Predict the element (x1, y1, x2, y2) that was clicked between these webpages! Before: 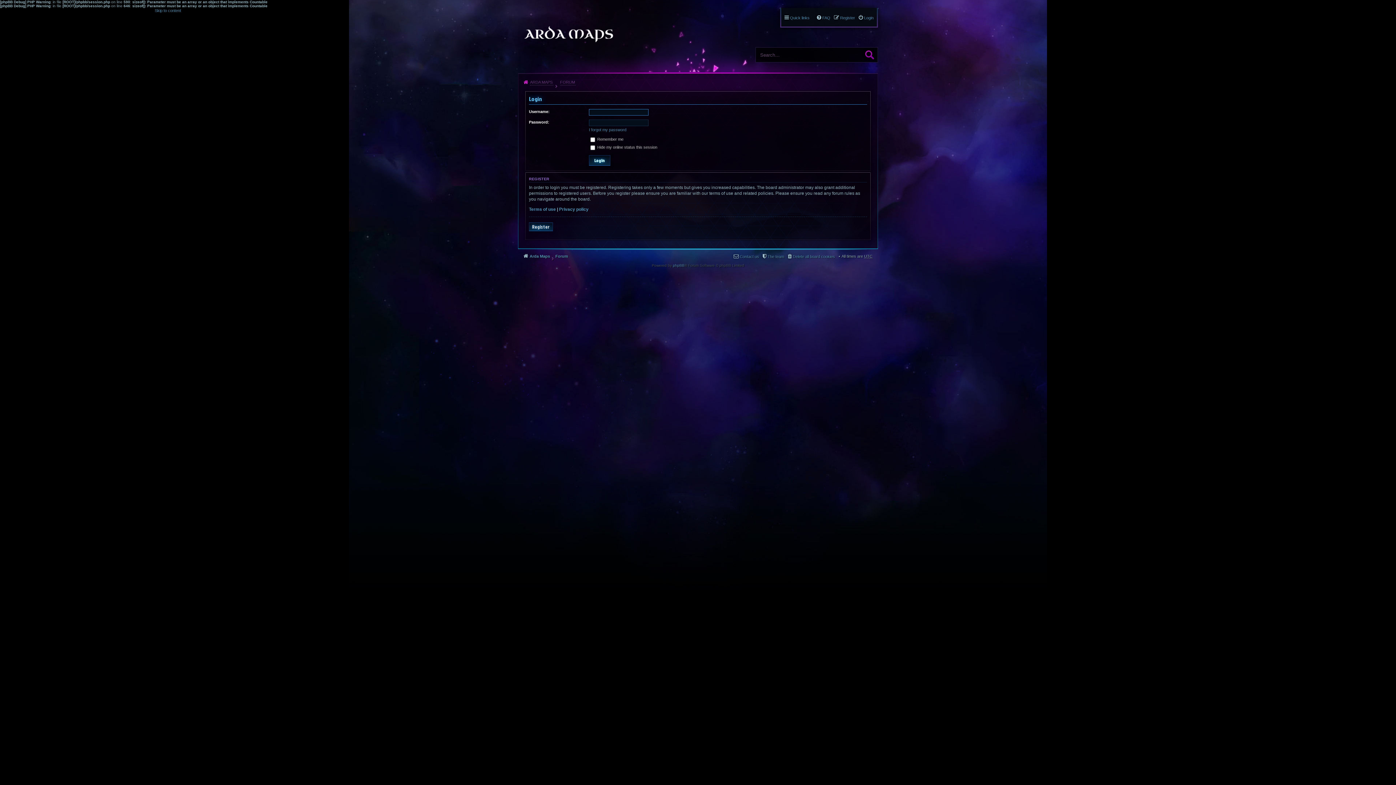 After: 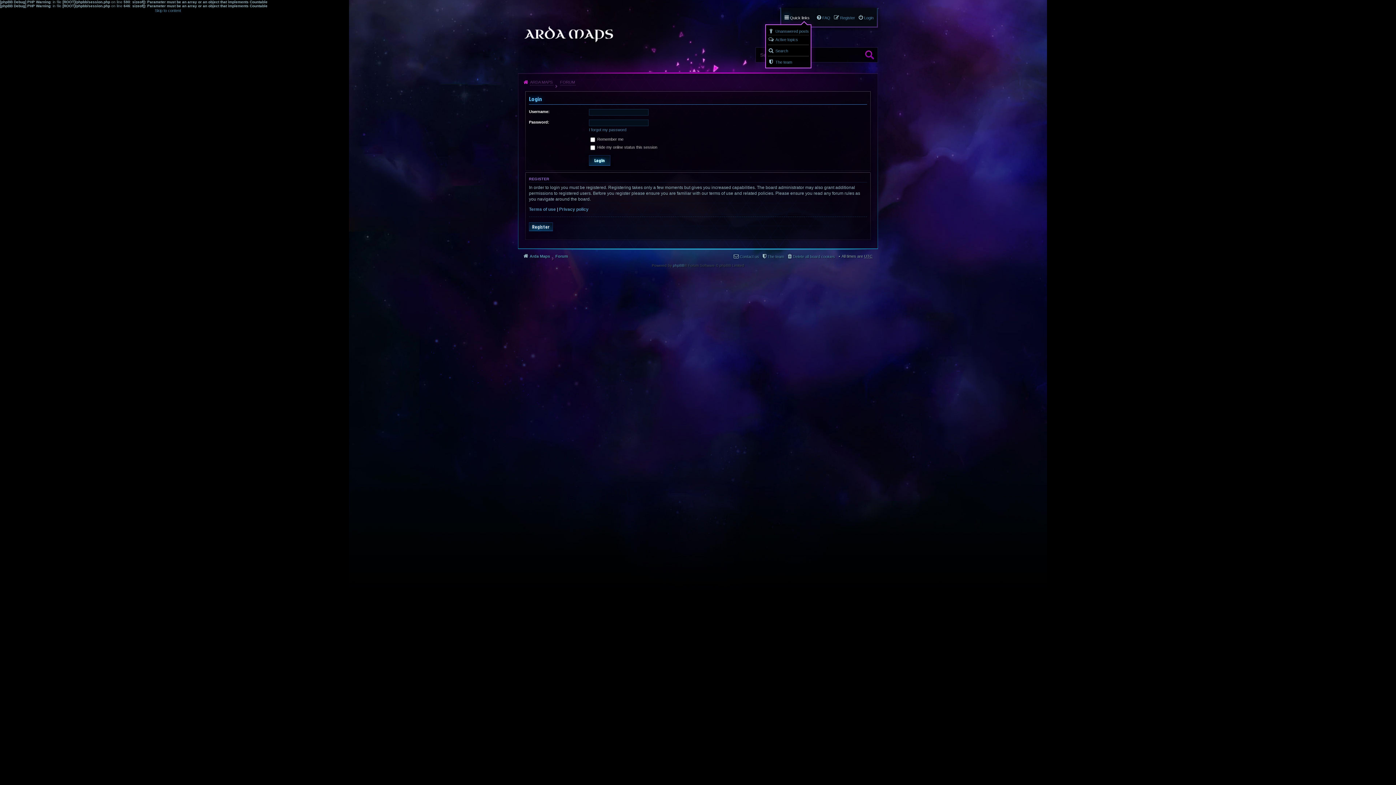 Action: label: Quick links bbox: (784, 13, 809, 21)